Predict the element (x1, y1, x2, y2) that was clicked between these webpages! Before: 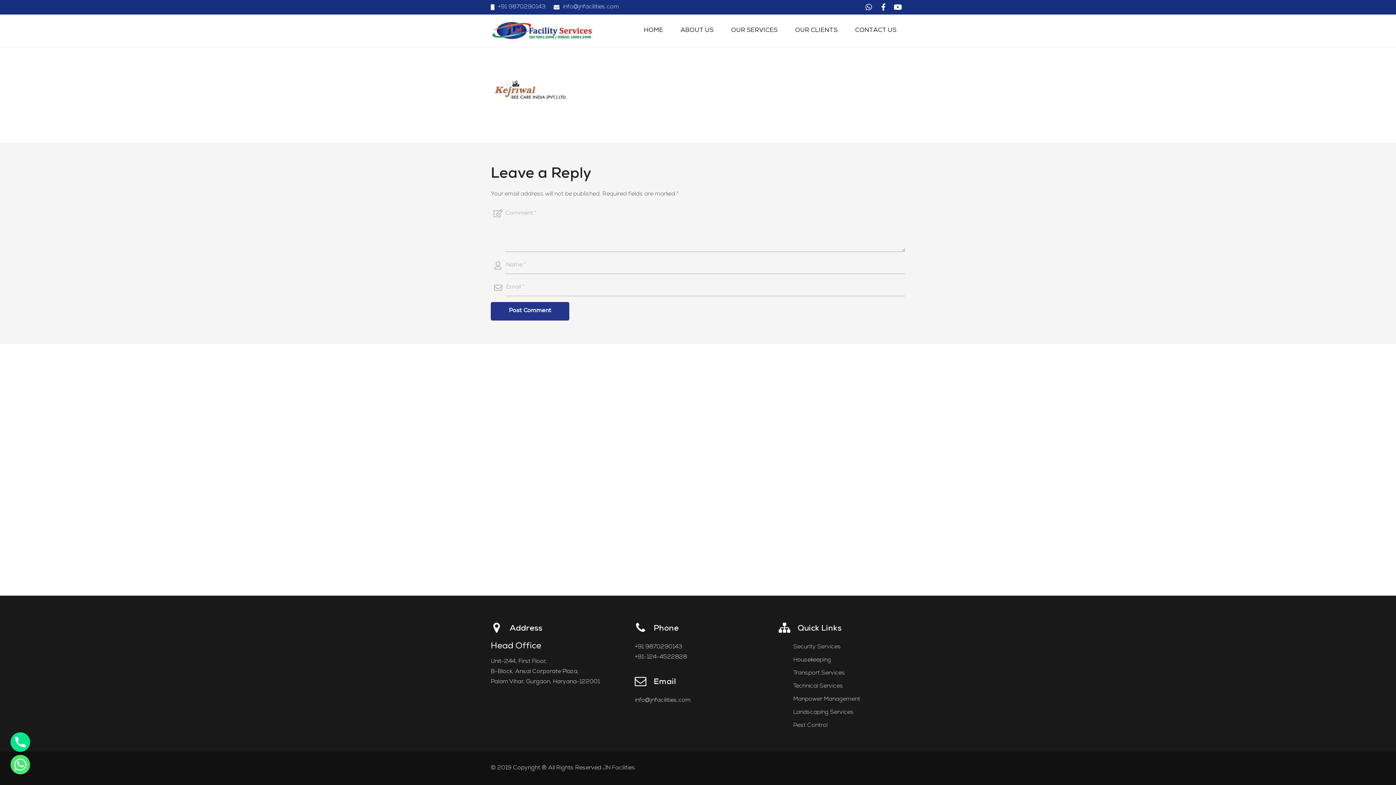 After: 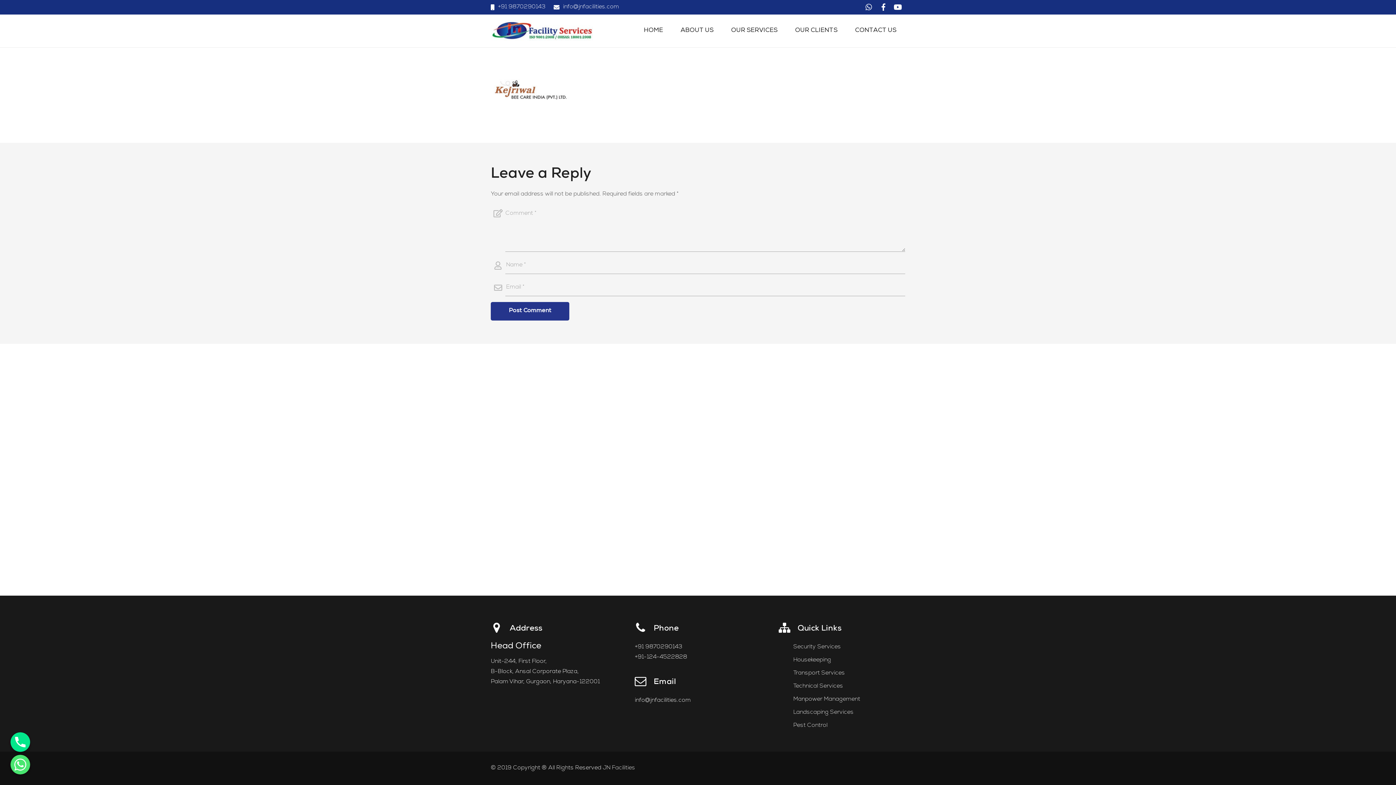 Action: bbox: (498, 4, 545, 10) label: +91 9870290143